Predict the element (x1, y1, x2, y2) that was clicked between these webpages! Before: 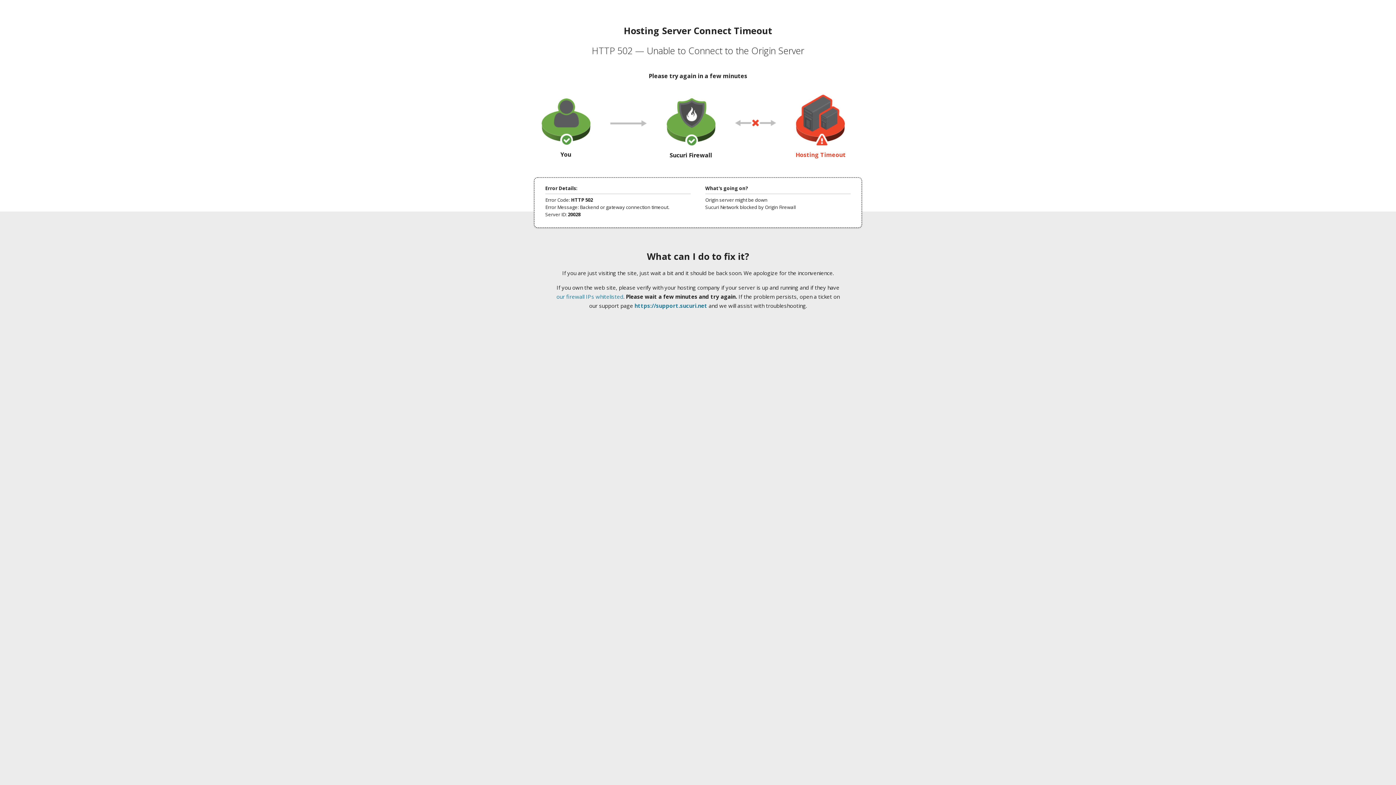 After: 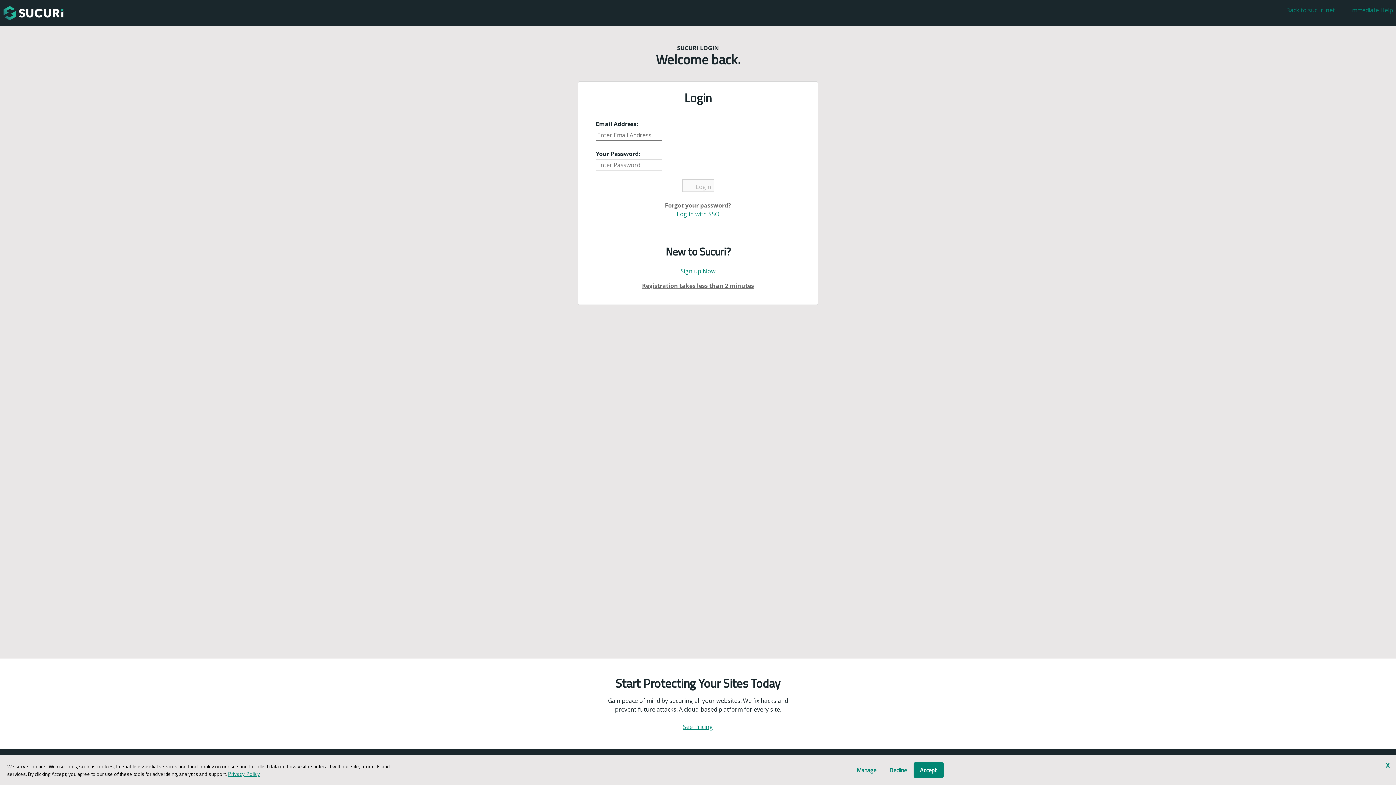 Action: label: https://support.sucuri.net bbox: (634, 302, 707, 309)